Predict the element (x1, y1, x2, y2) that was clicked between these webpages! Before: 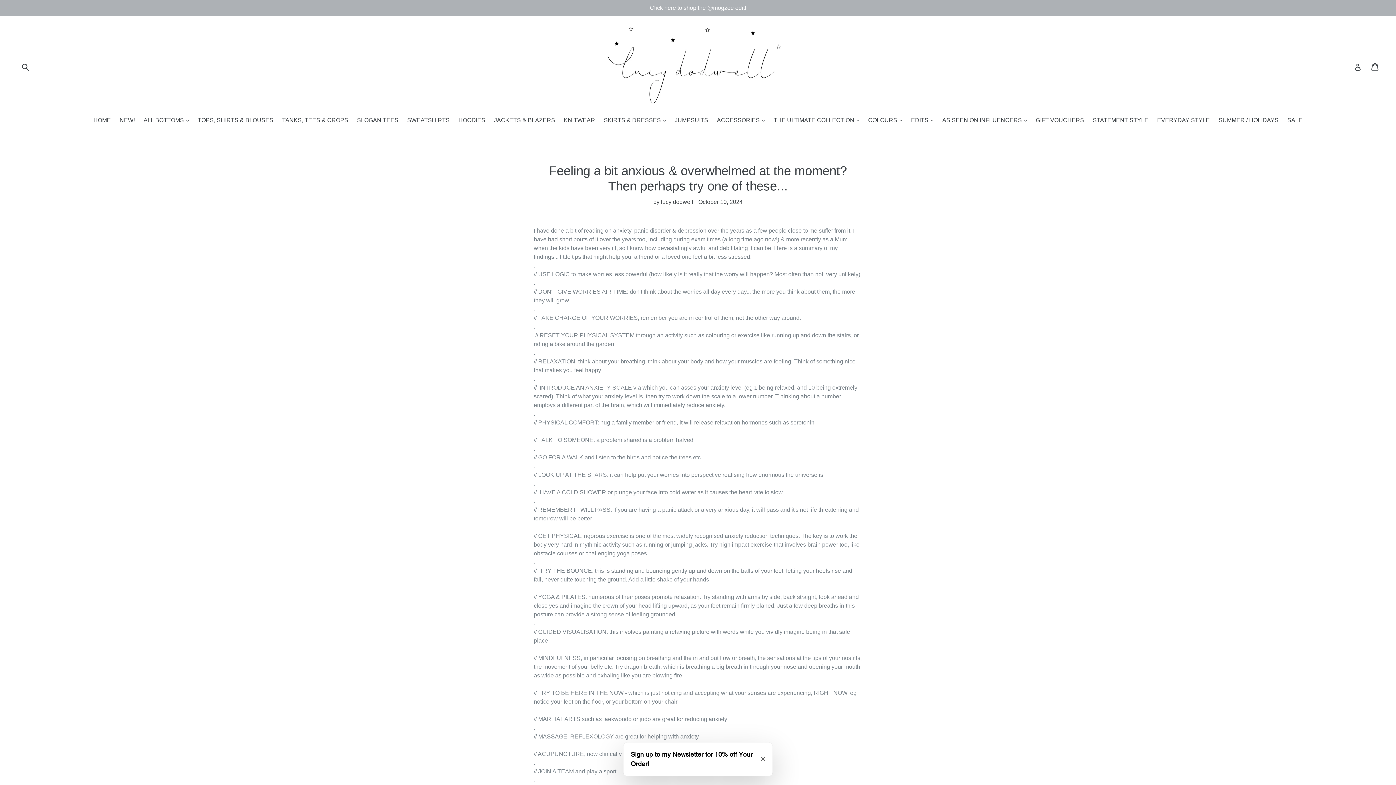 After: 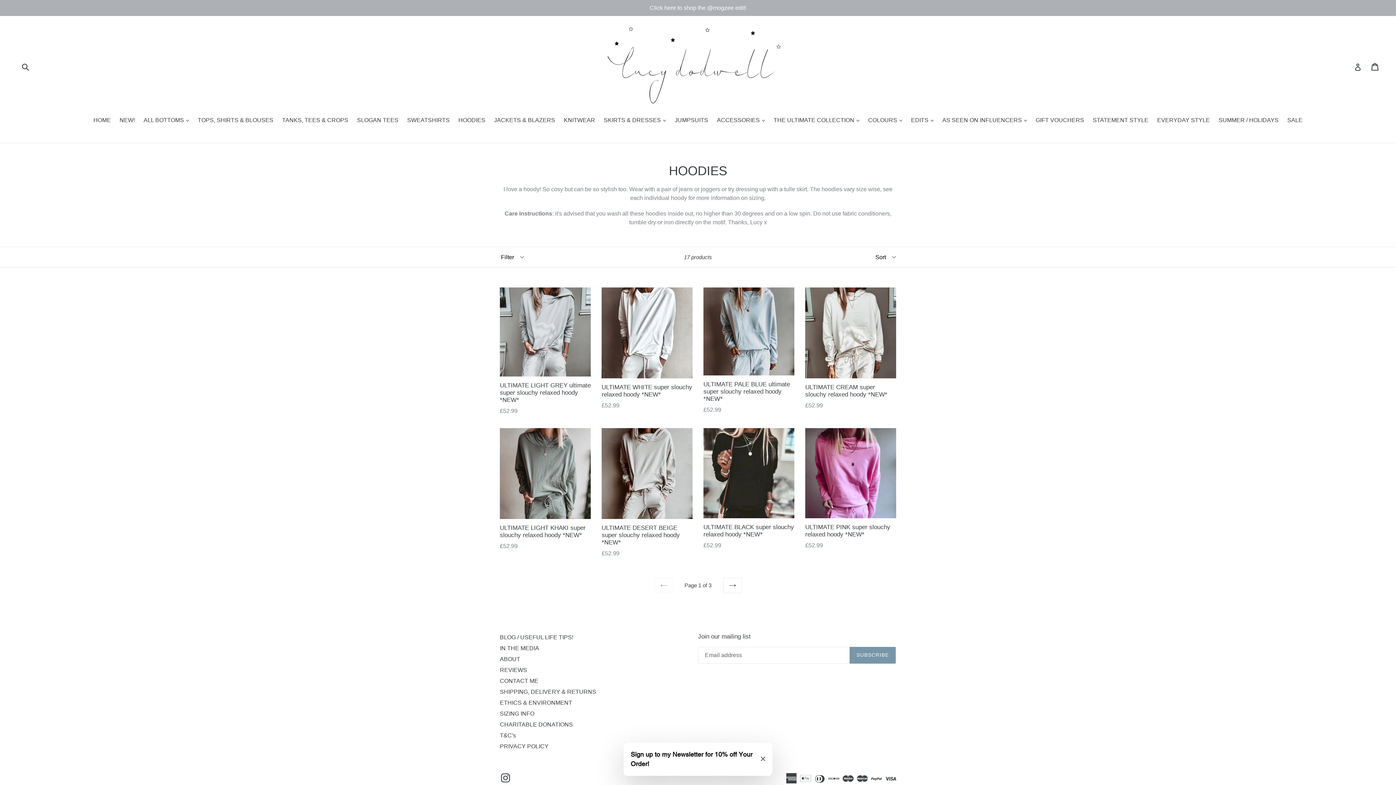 Action: label: HOODIES bbox: (454, 116, 489, 125)